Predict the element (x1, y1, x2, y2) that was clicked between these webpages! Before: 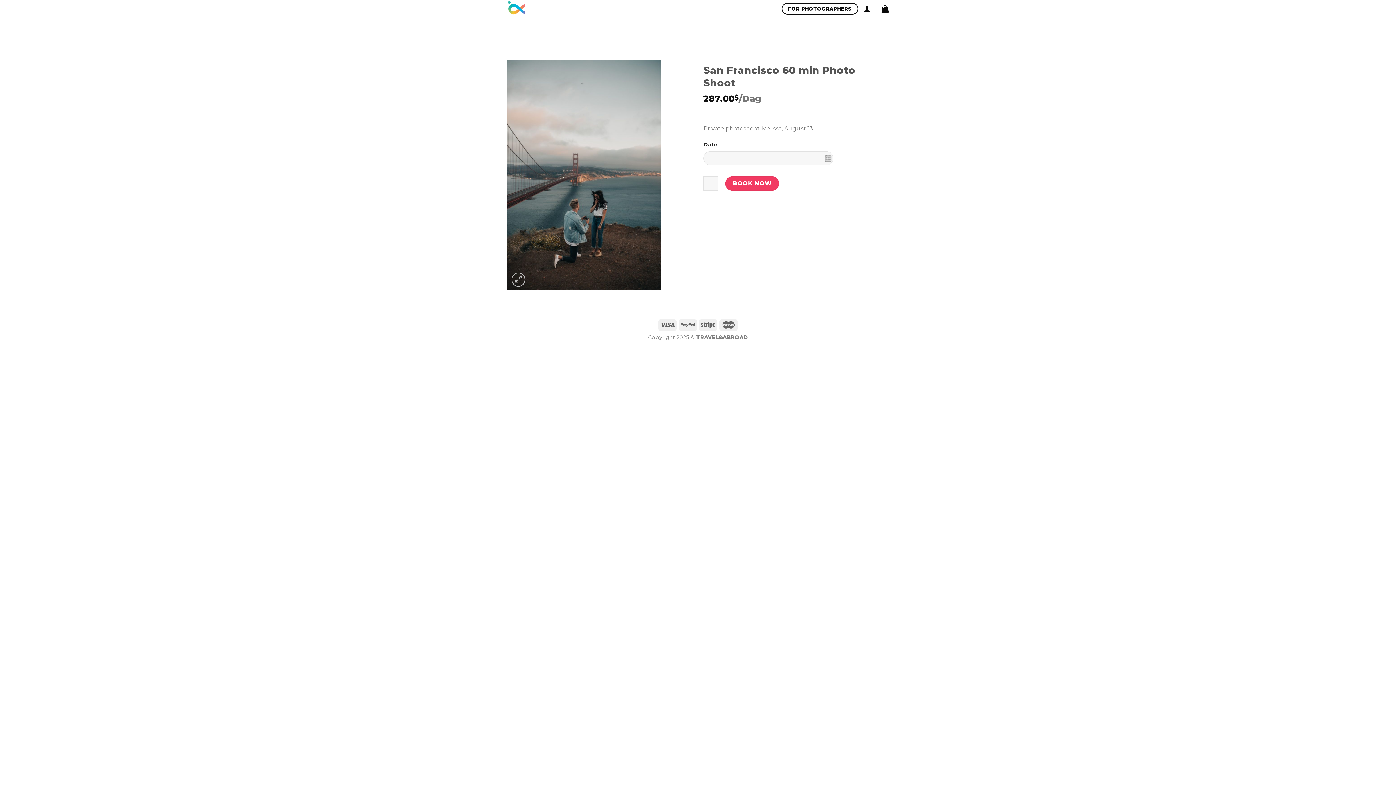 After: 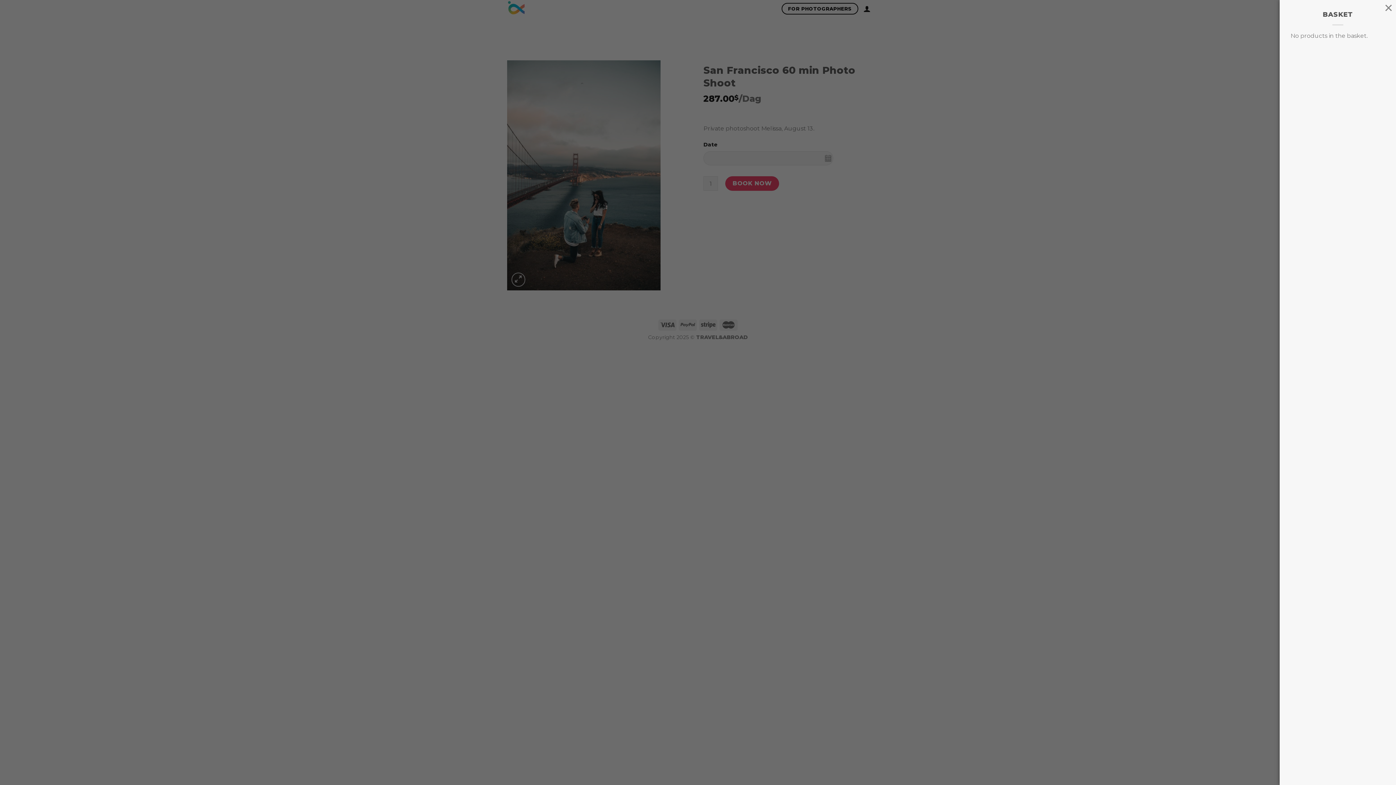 Action: bbox: (881, 0, 889, 16)